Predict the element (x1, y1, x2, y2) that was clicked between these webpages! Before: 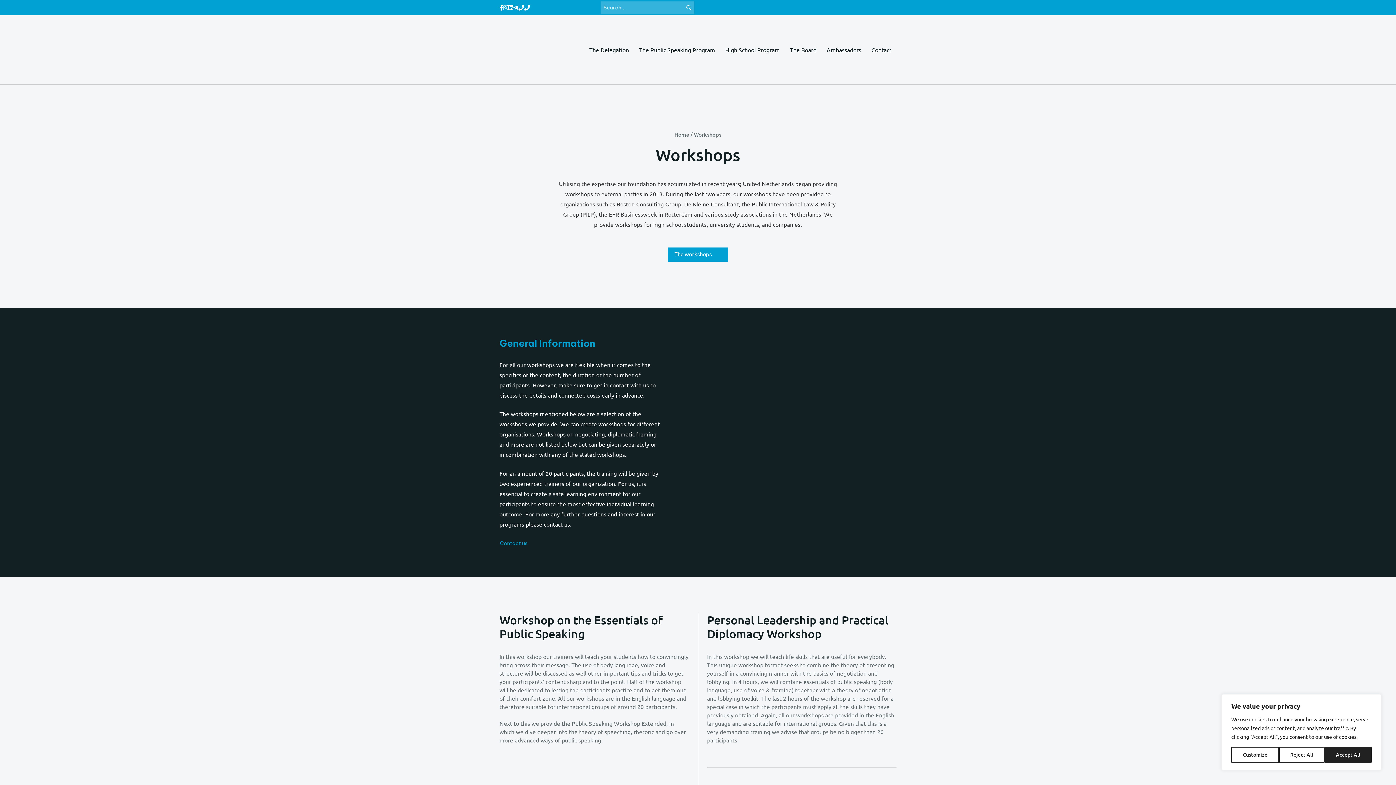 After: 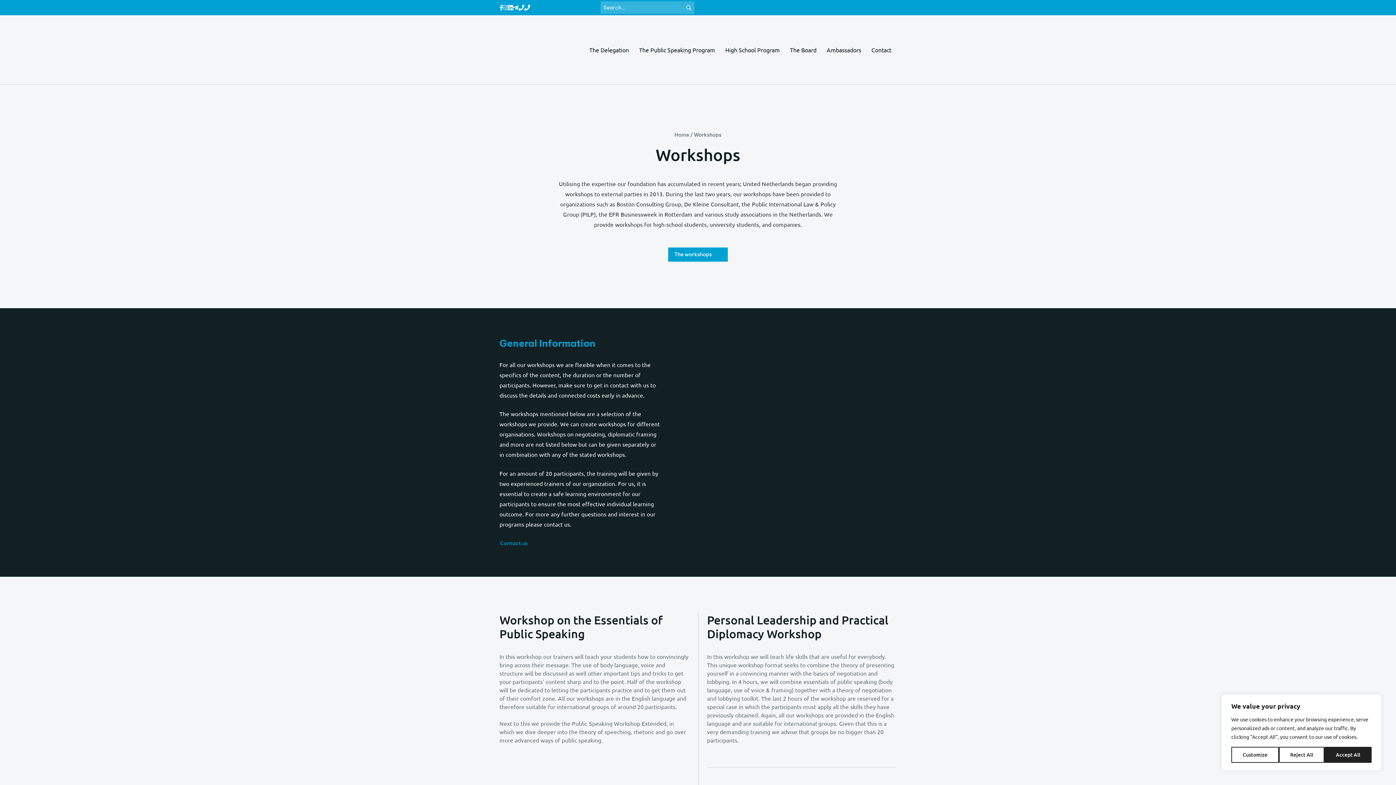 Action: bbox: (513, 4, 518, 11)